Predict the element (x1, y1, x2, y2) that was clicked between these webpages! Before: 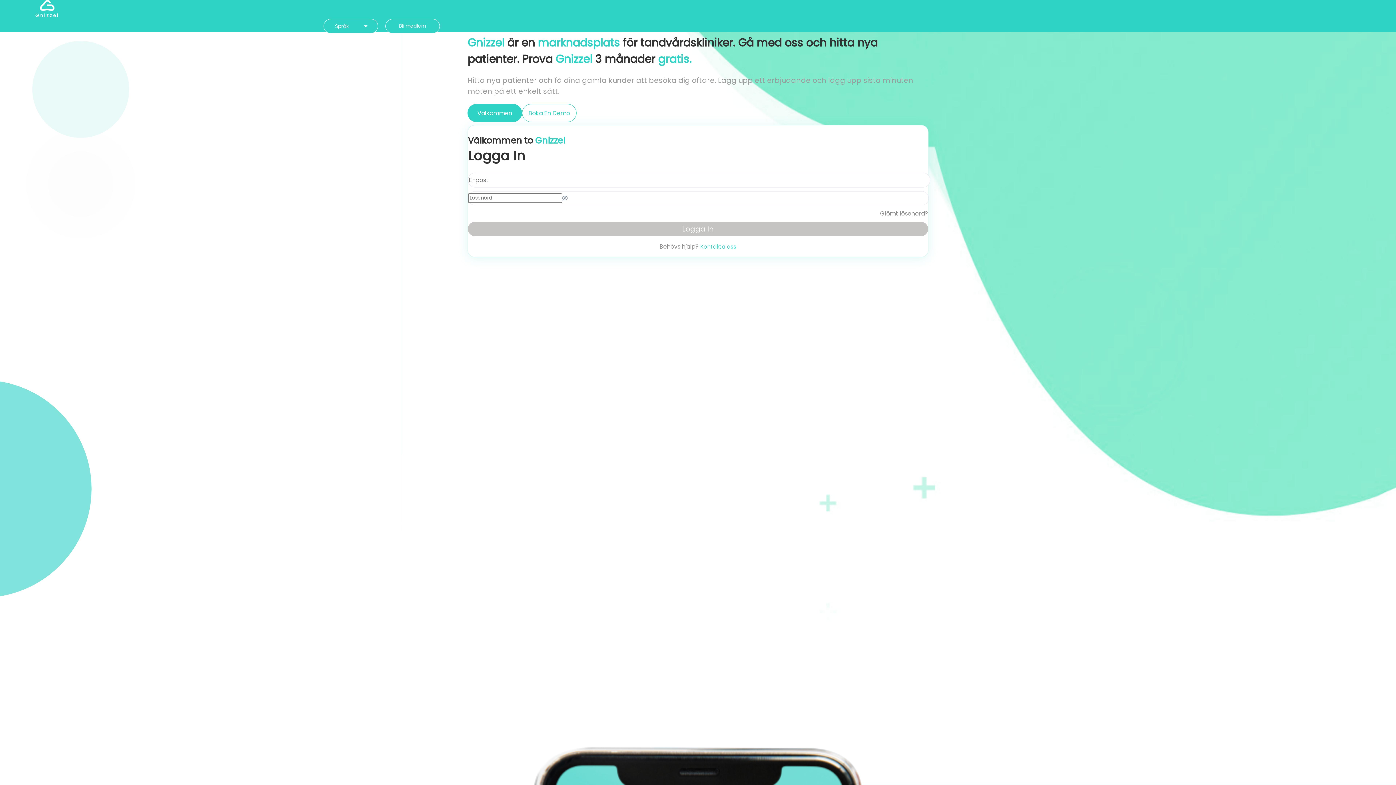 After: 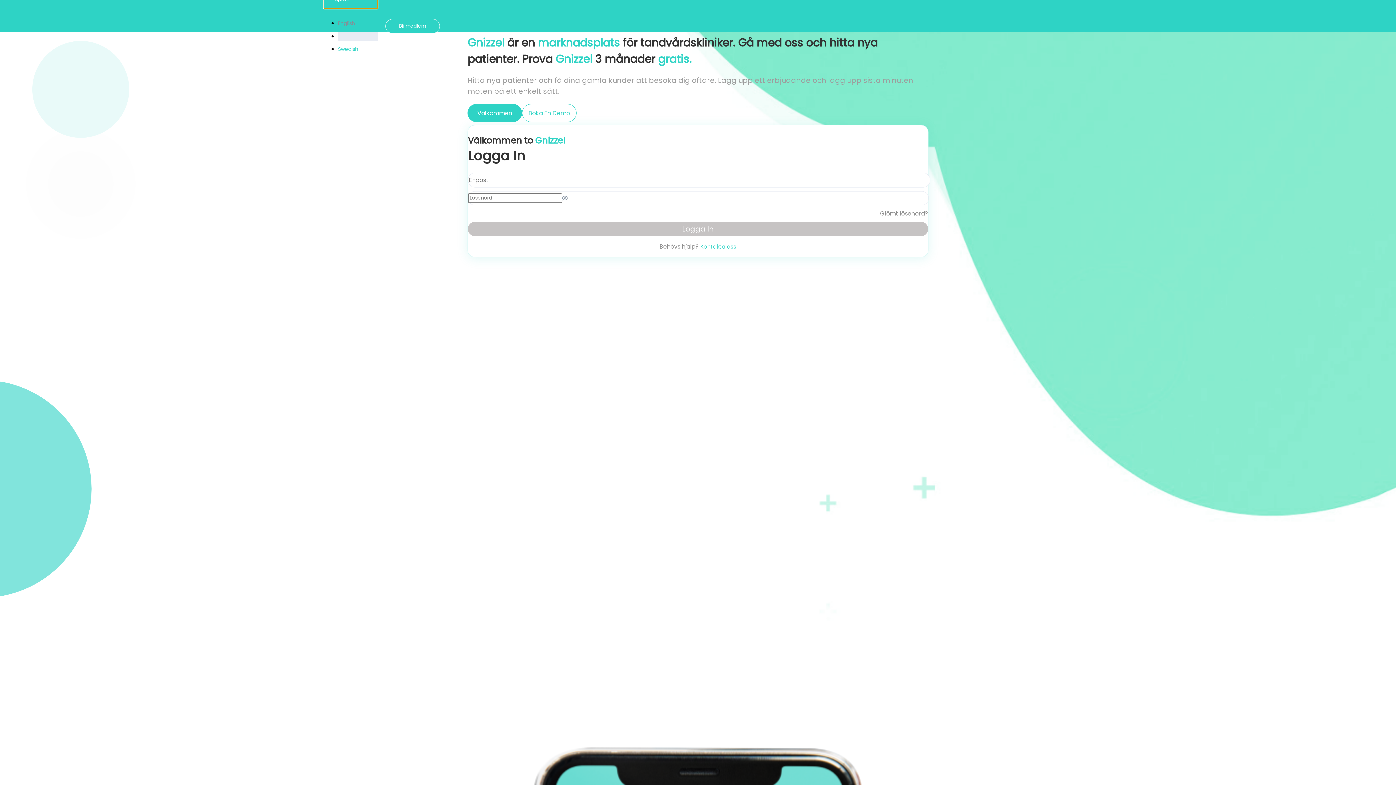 Action: bbox: (323, 19, 378, 33) label: Språk